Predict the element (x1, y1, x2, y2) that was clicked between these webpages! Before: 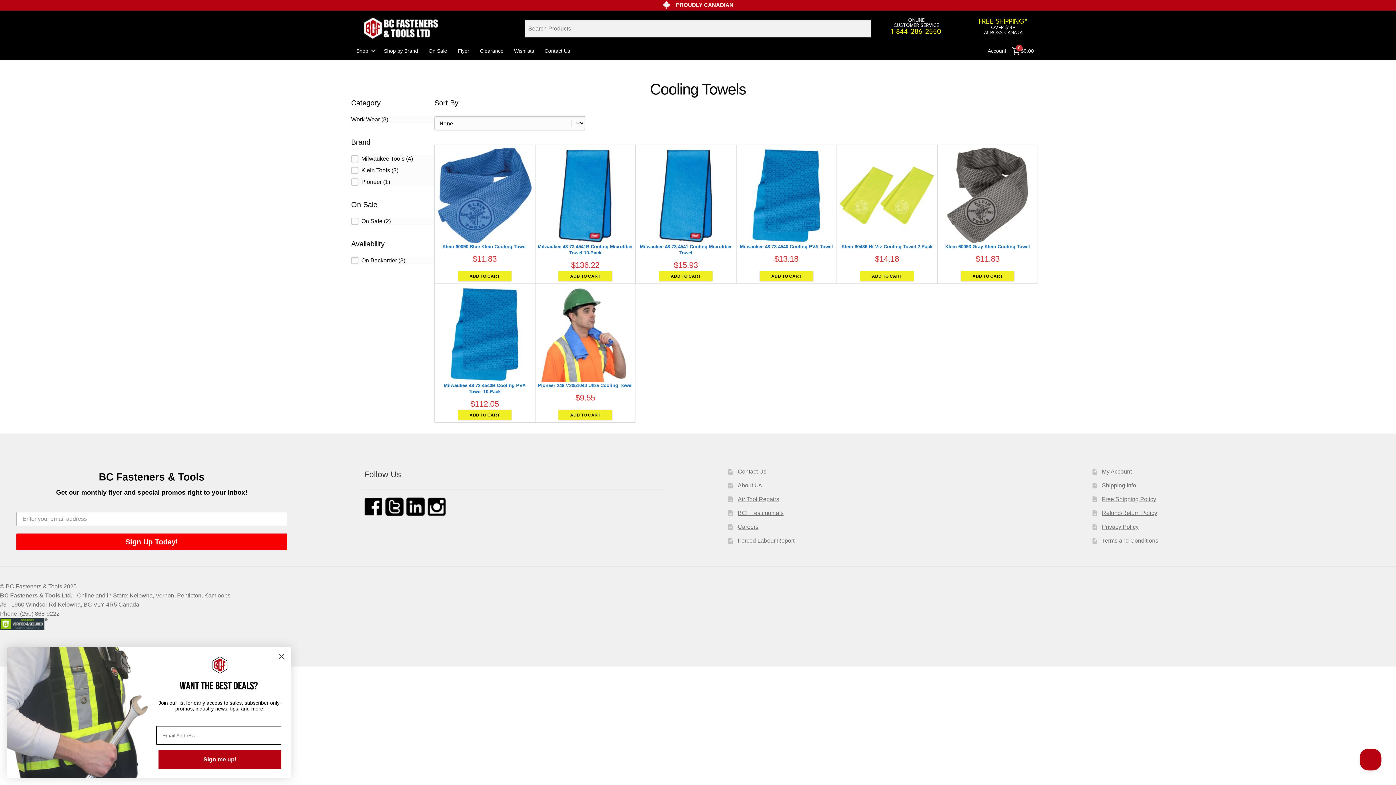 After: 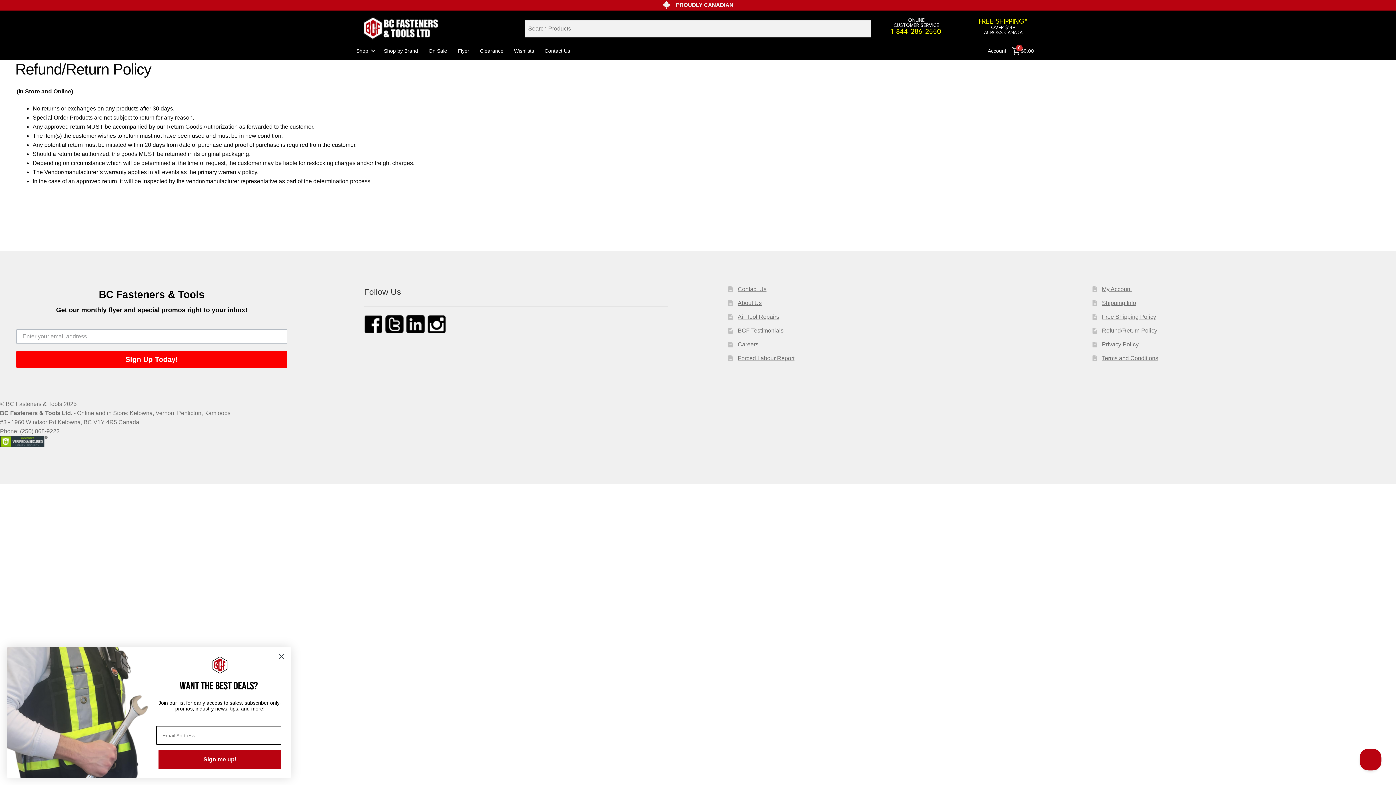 Action: label: Refund/Return Policy bbox: (1102, 510, 1157, 516)